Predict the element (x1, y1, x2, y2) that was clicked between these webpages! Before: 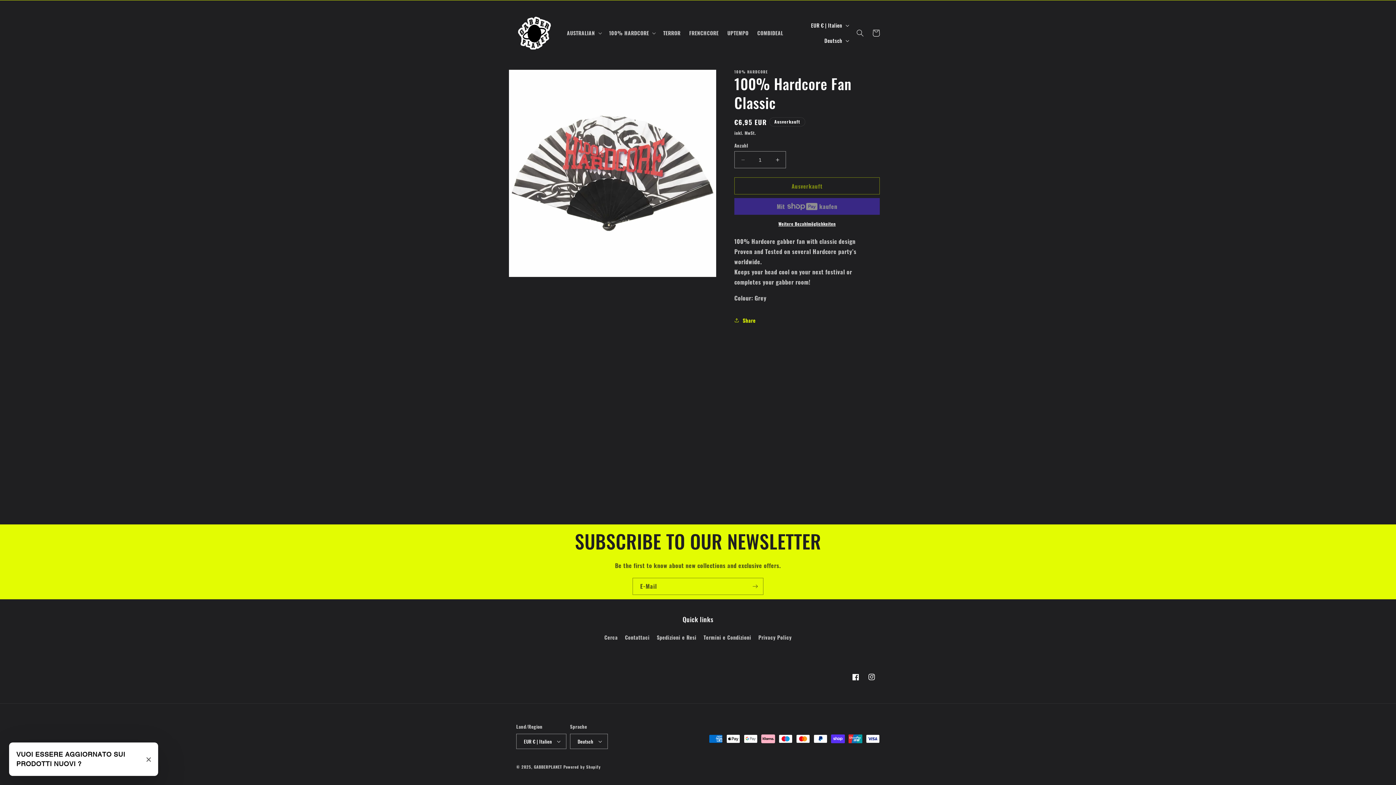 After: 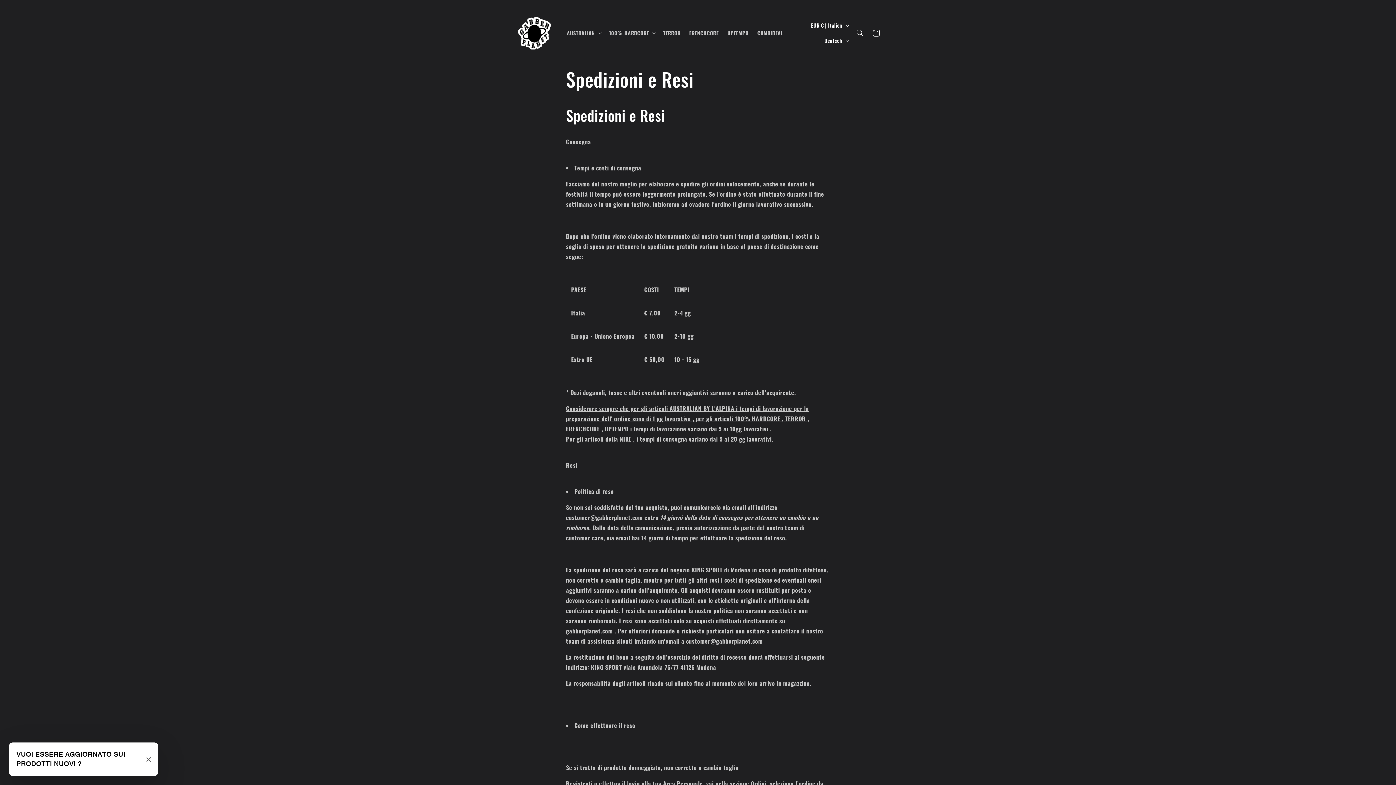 Action: label: Spedizioni e Resi bbox: (656, 631, 696, 644)